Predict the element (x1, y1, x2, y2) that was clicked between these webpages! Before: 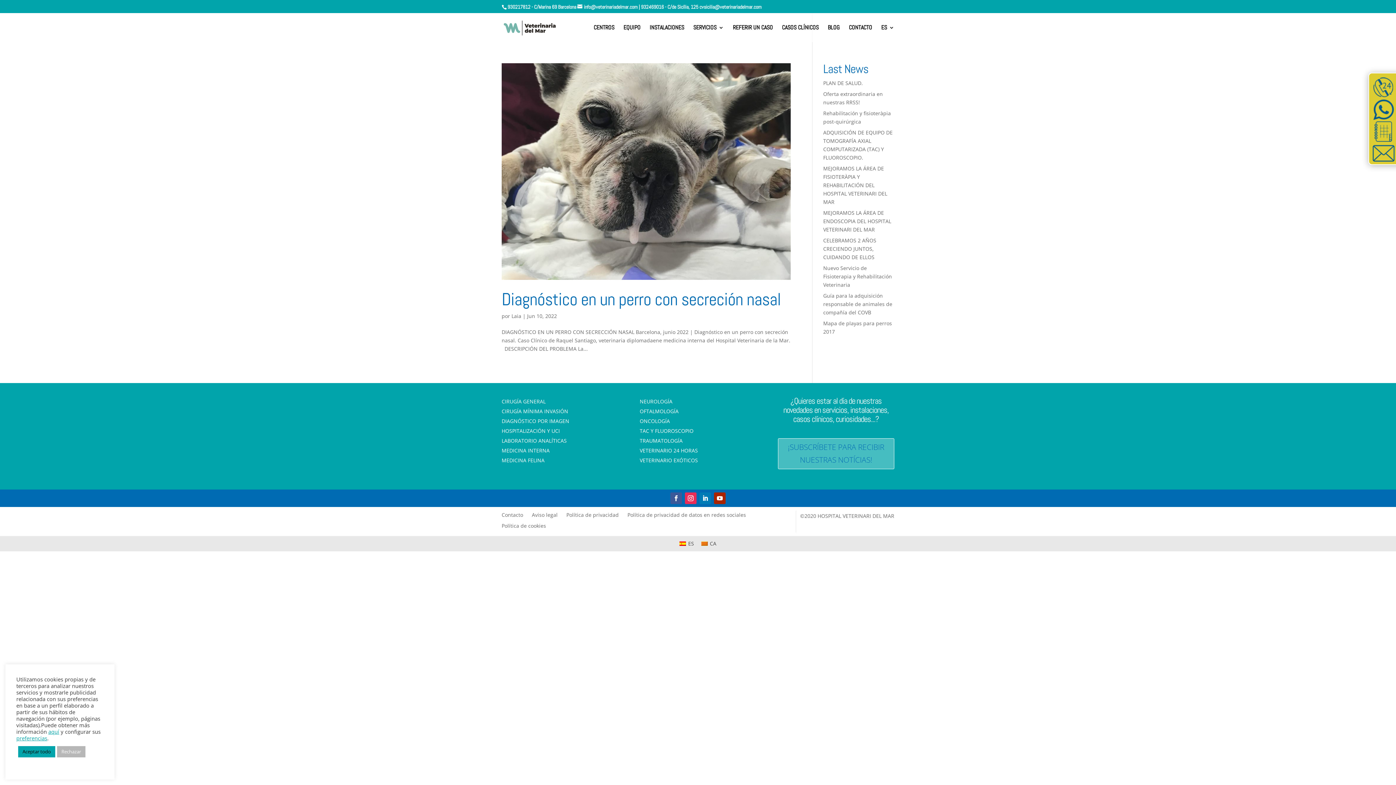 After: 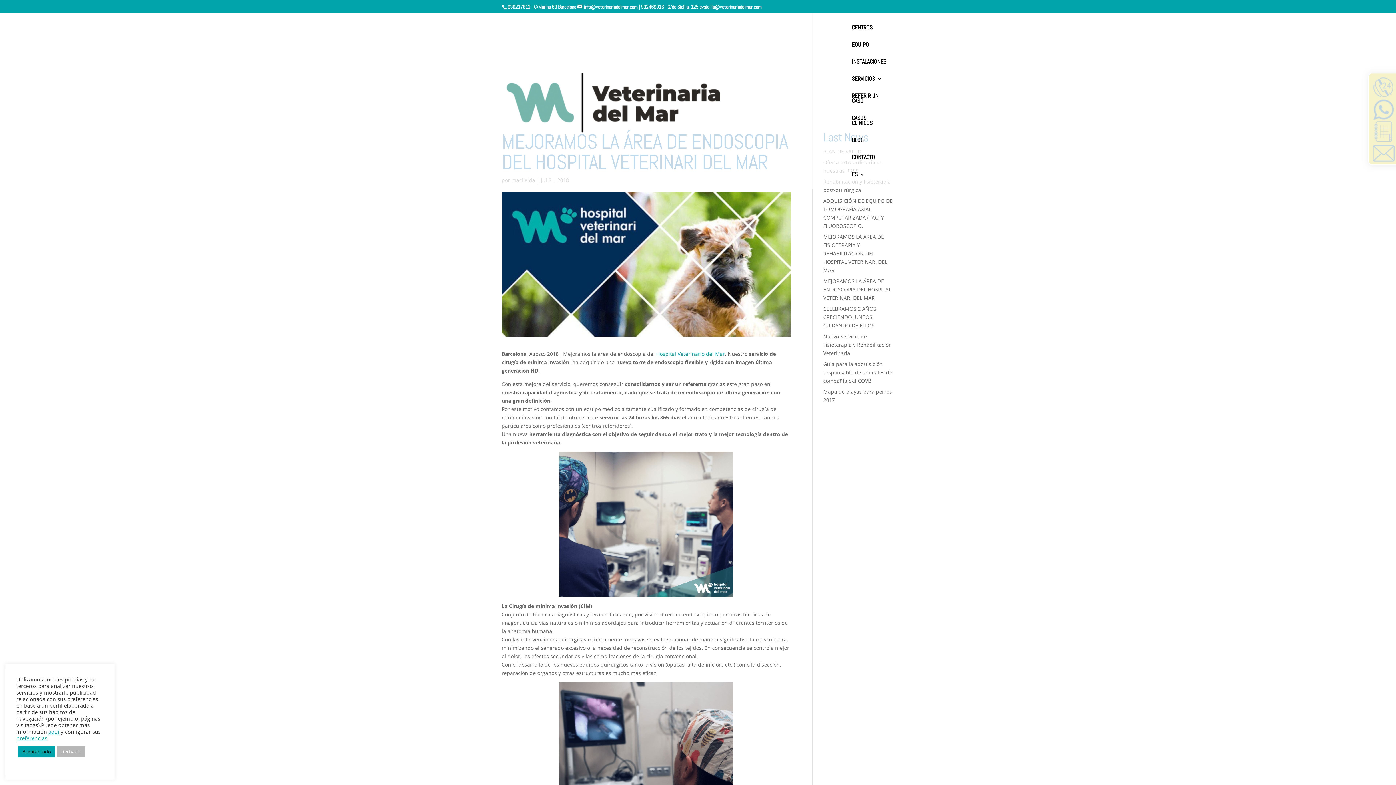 Action: bbox: (823, 209, 891, 233) label: MEJORAMOS LA ÁREA DE ENDOSCOPIA DEL HOSPITAL VETERINARI DEL MAR